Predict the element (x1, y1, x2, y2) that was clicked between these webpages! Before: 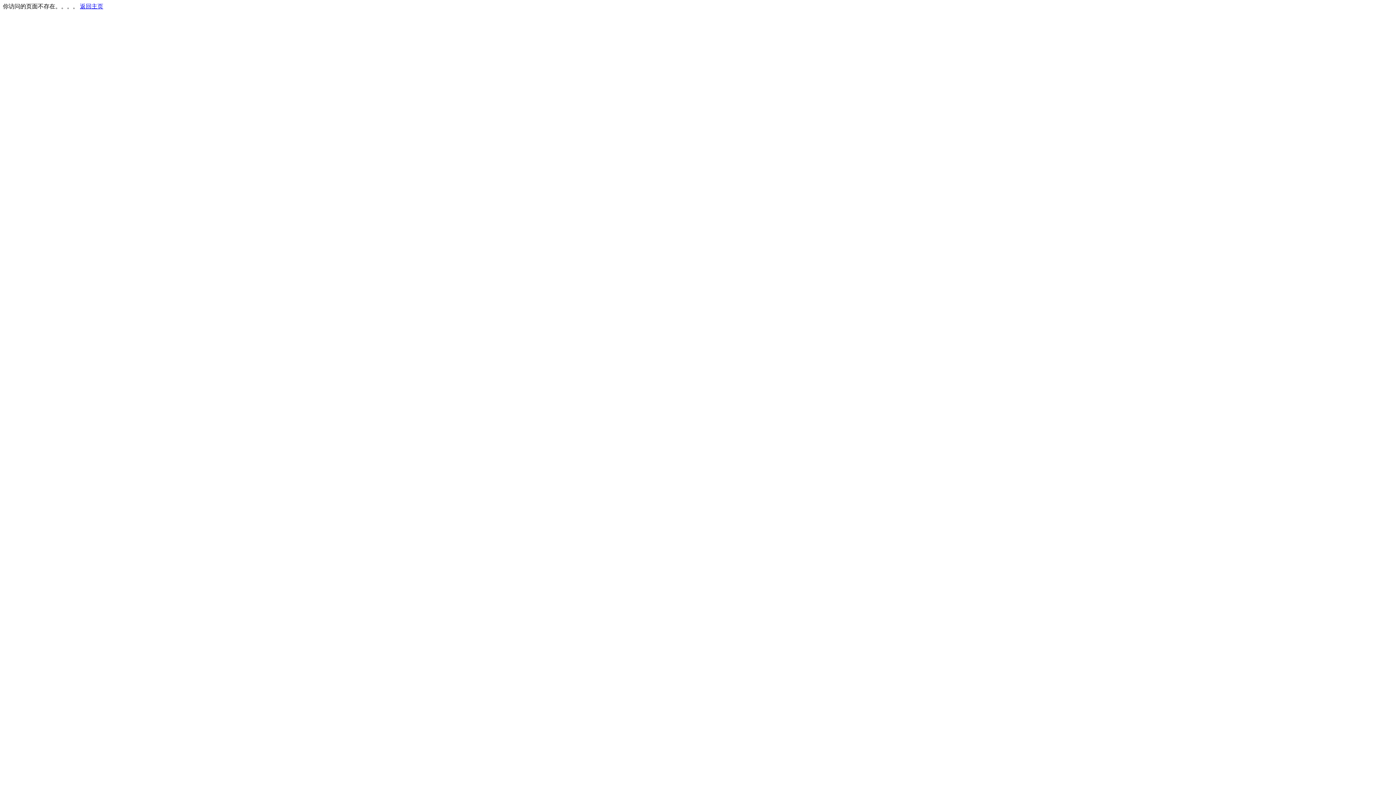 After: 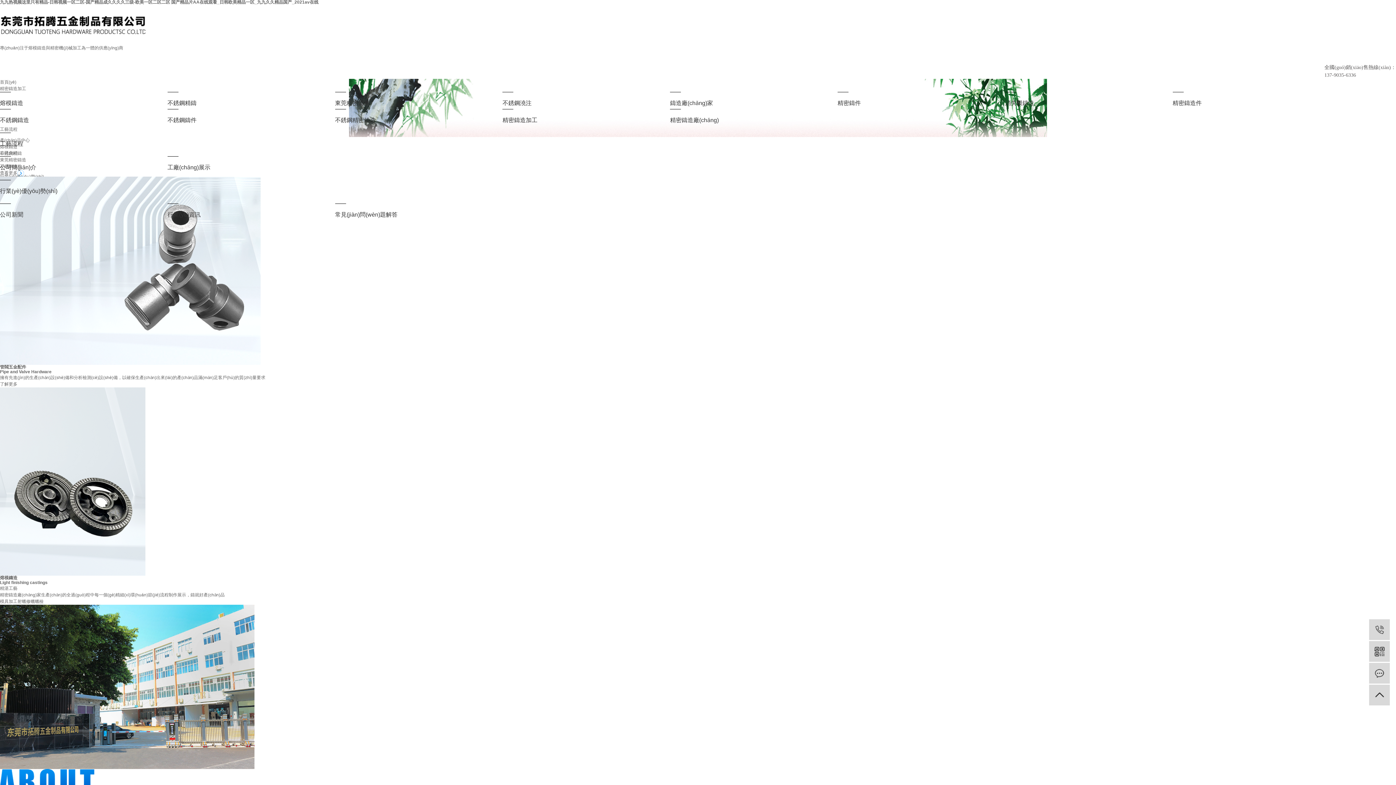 Action: bbox: (80, 3, 103, 9) label: 返回主页